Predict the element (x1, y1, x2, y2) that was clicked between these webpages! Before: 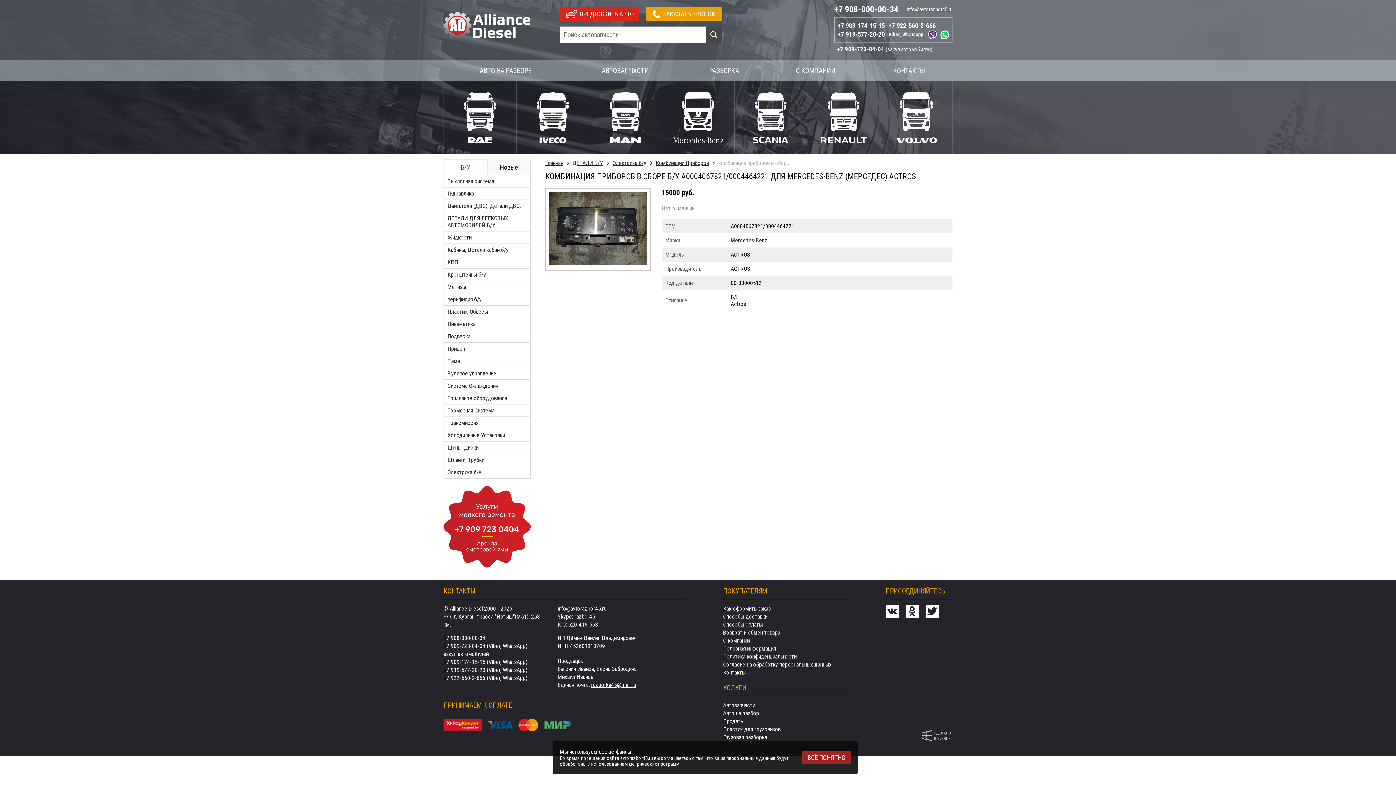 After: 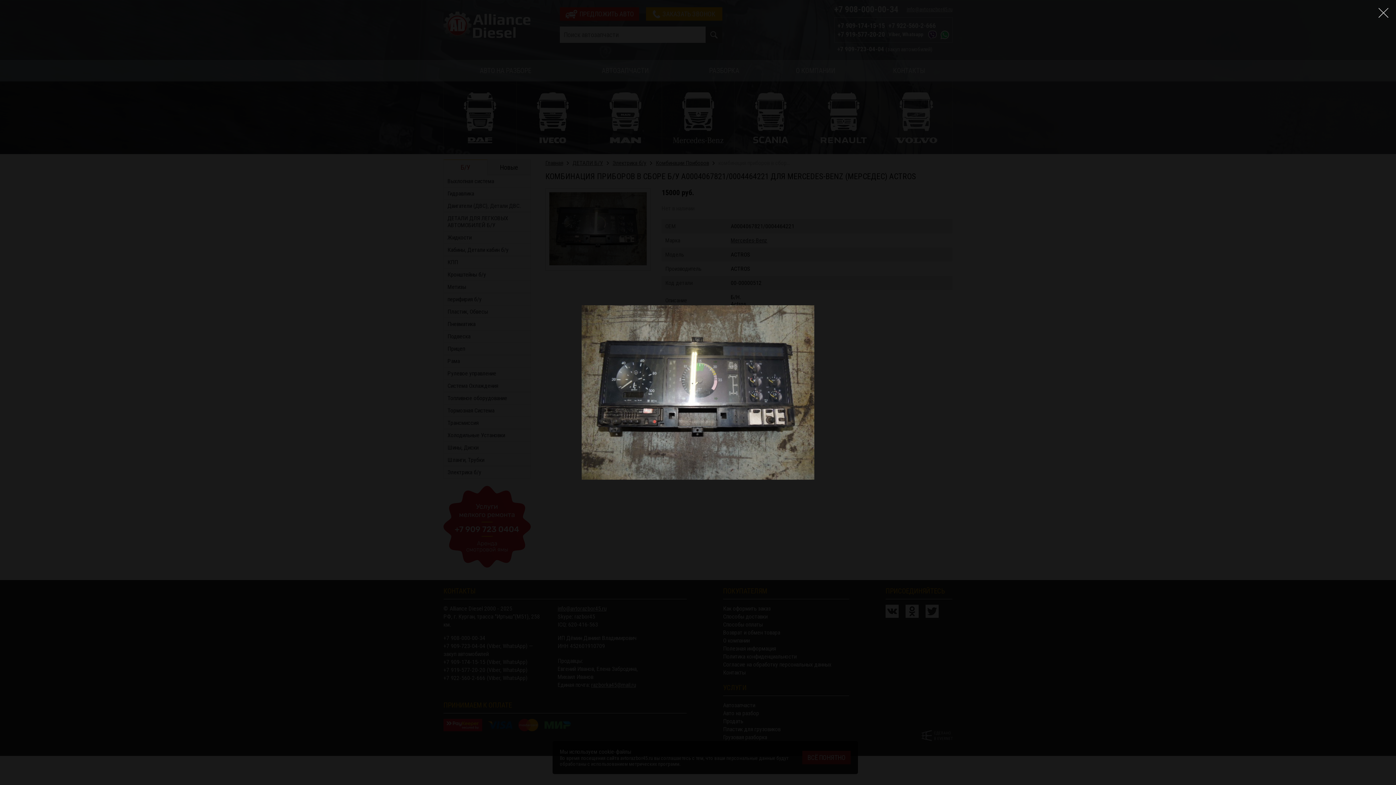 Action: bbox: (545, 188, 650, 270)